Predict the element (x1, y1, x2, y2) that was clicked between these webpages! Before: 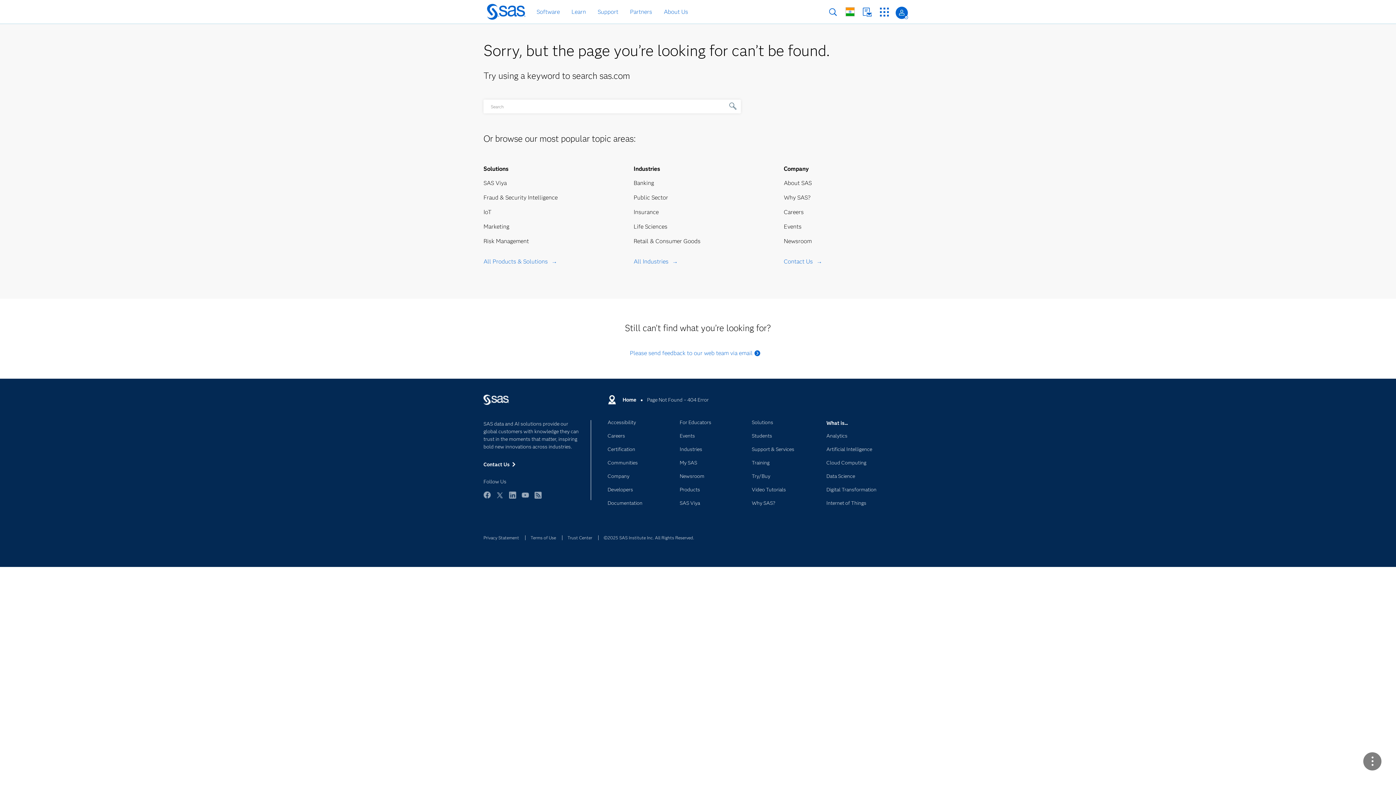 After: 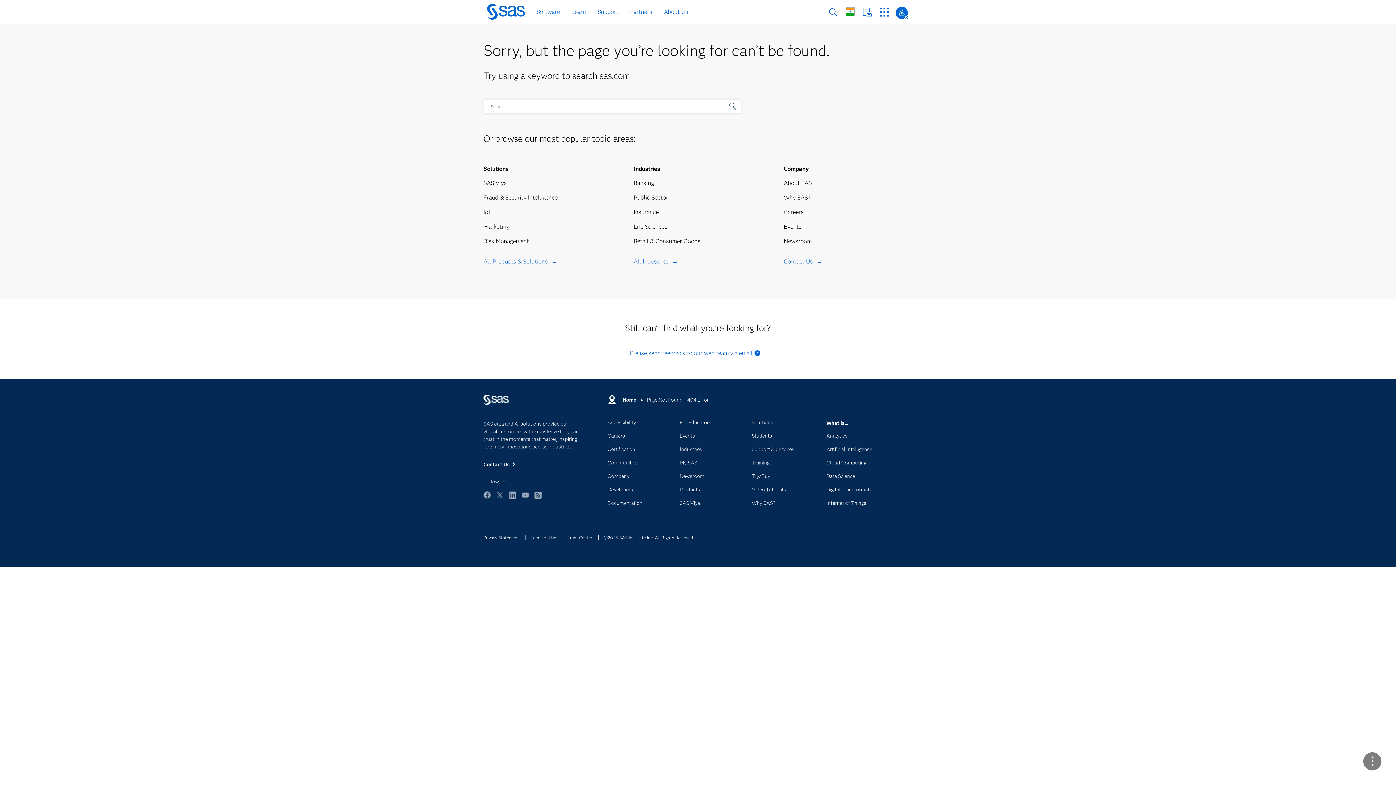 Action: bbox: (630, 349, 766, 356) label: Please send feedback to our web team via email